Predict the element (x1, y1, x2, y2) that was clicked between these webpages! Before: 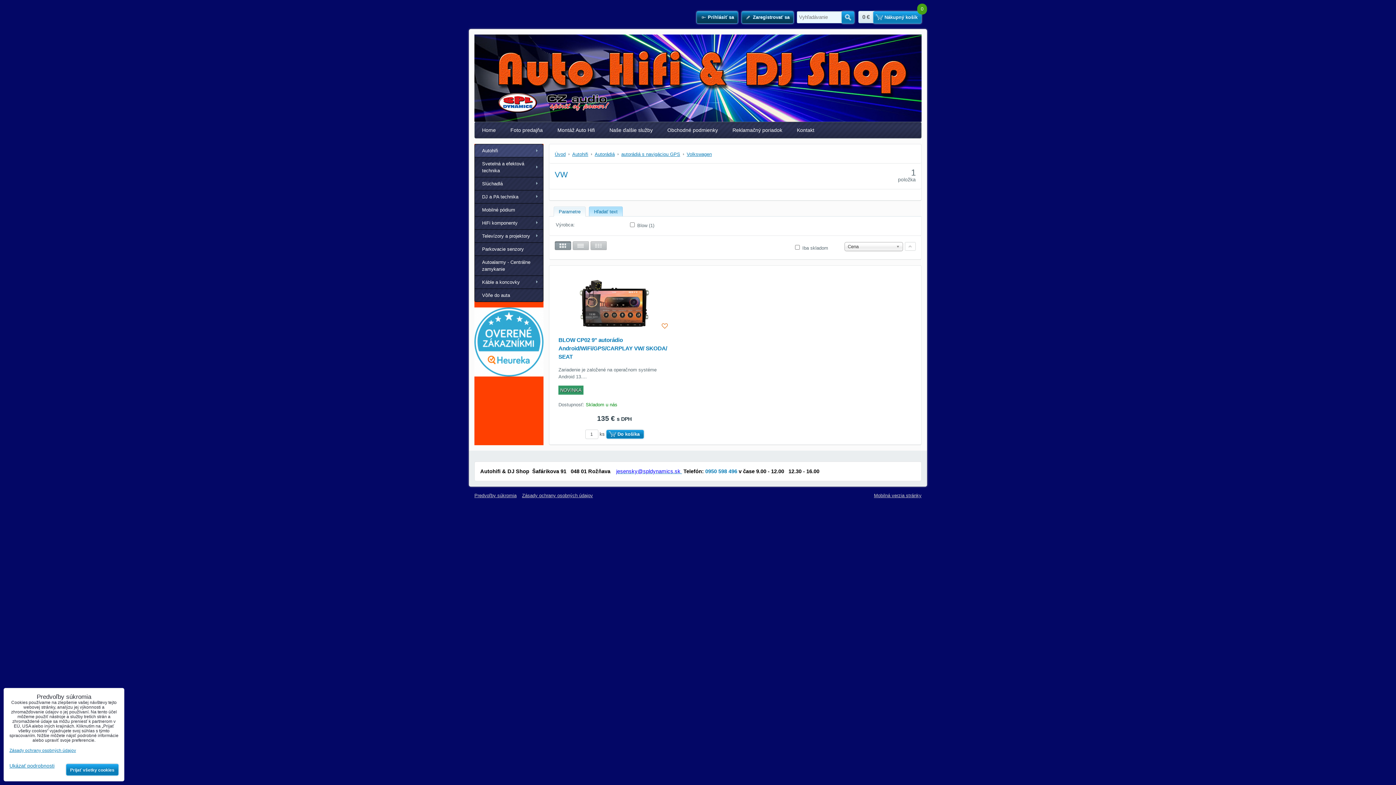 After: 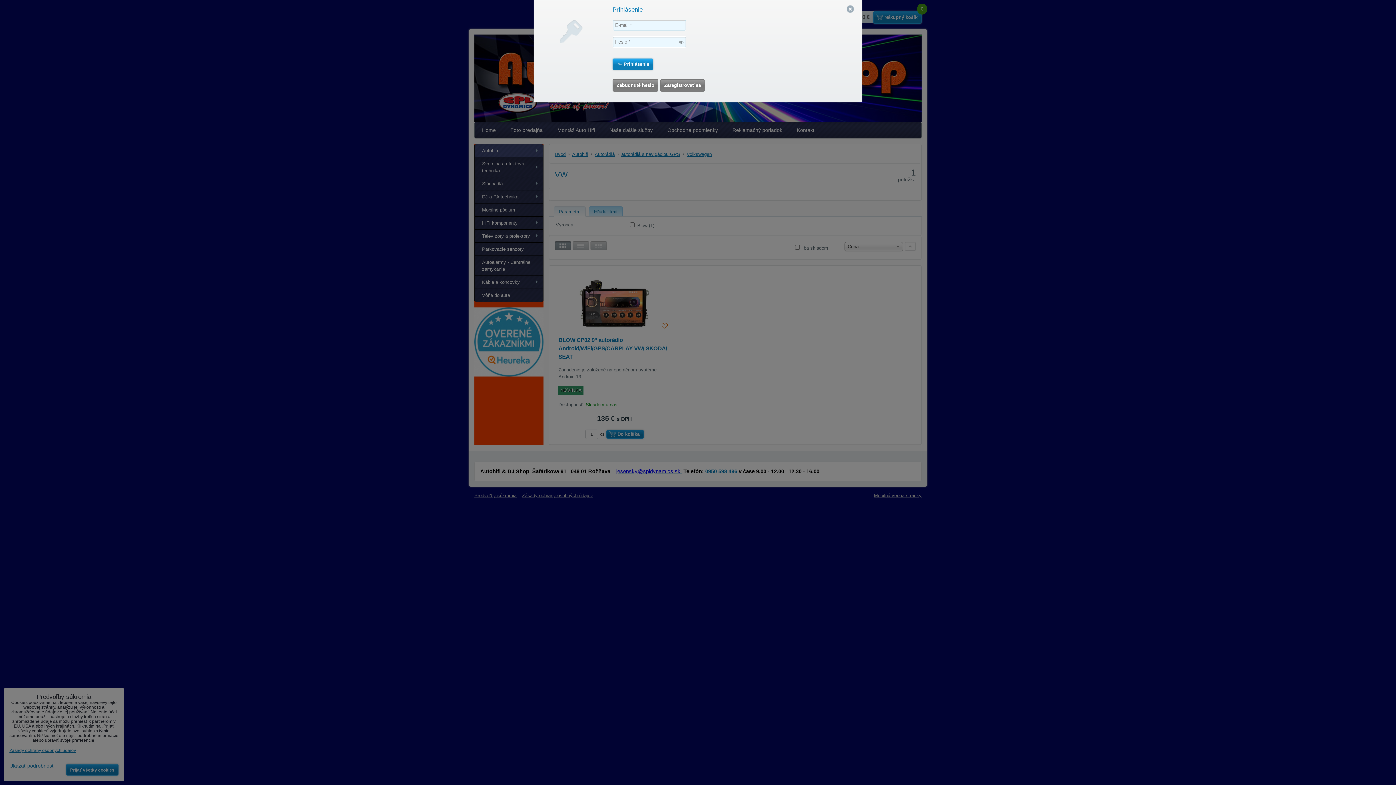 Action: label: Prihlásiť sa bbox: (696, 11, 738, 23)